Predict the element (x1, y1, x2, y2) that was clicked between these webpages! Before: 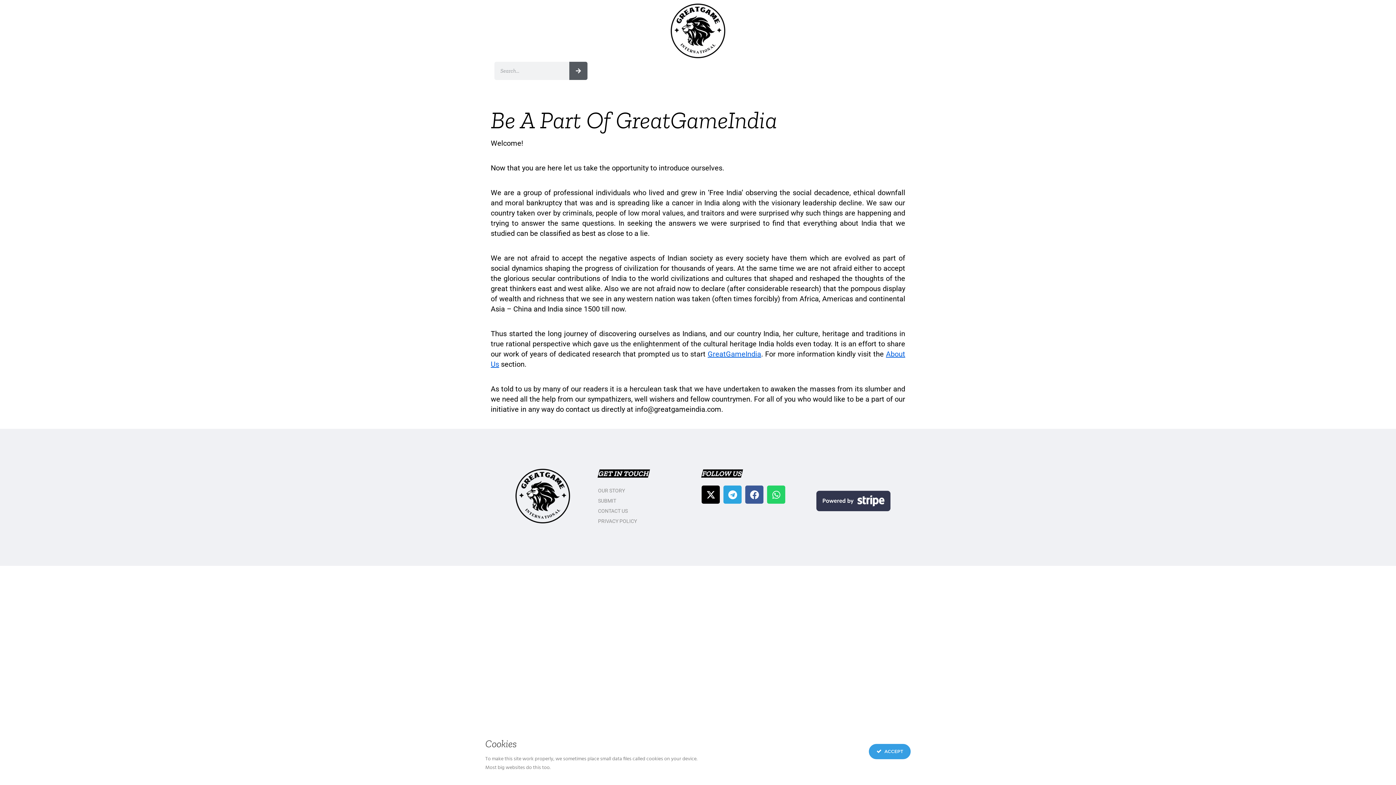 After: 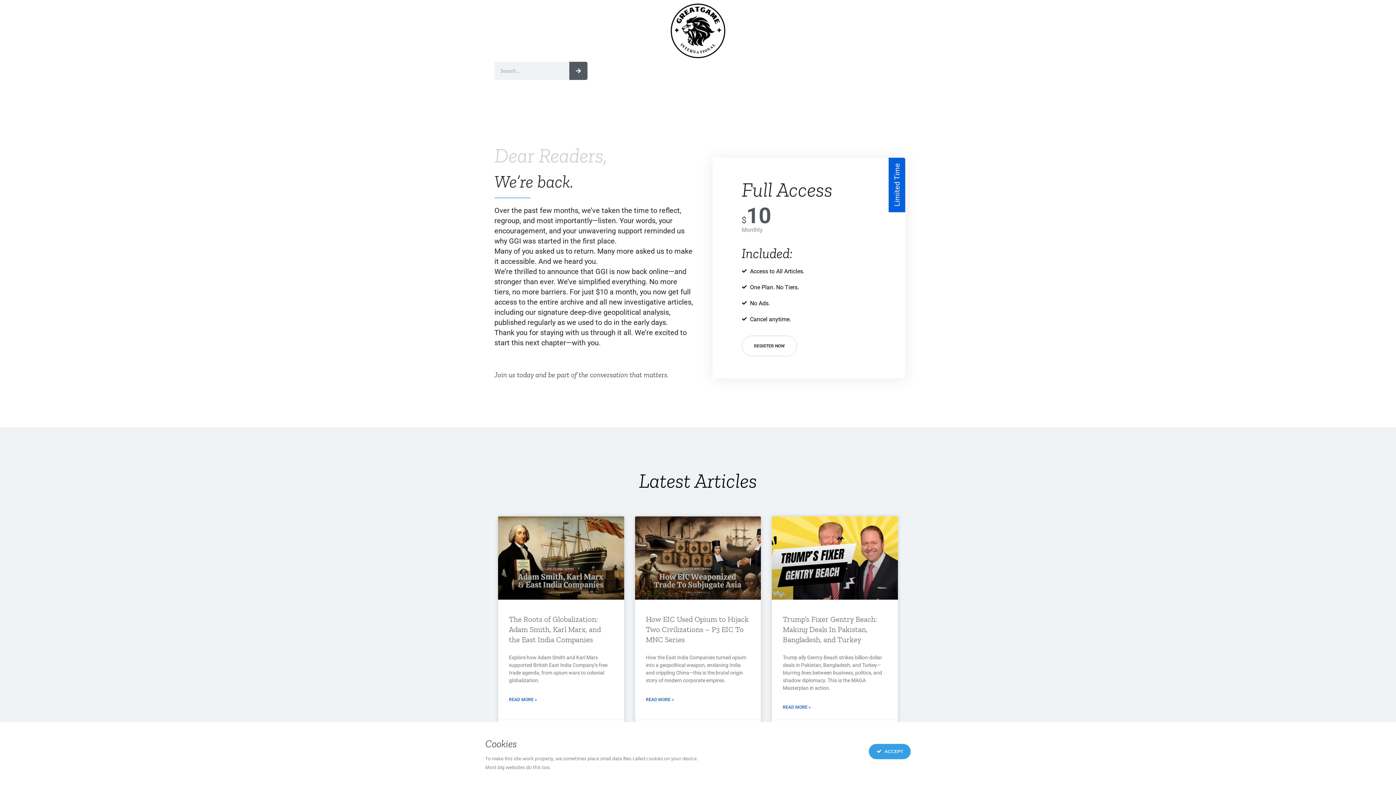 Action: bbox: (707, 349, 761, 358) label: GreatGameIndia